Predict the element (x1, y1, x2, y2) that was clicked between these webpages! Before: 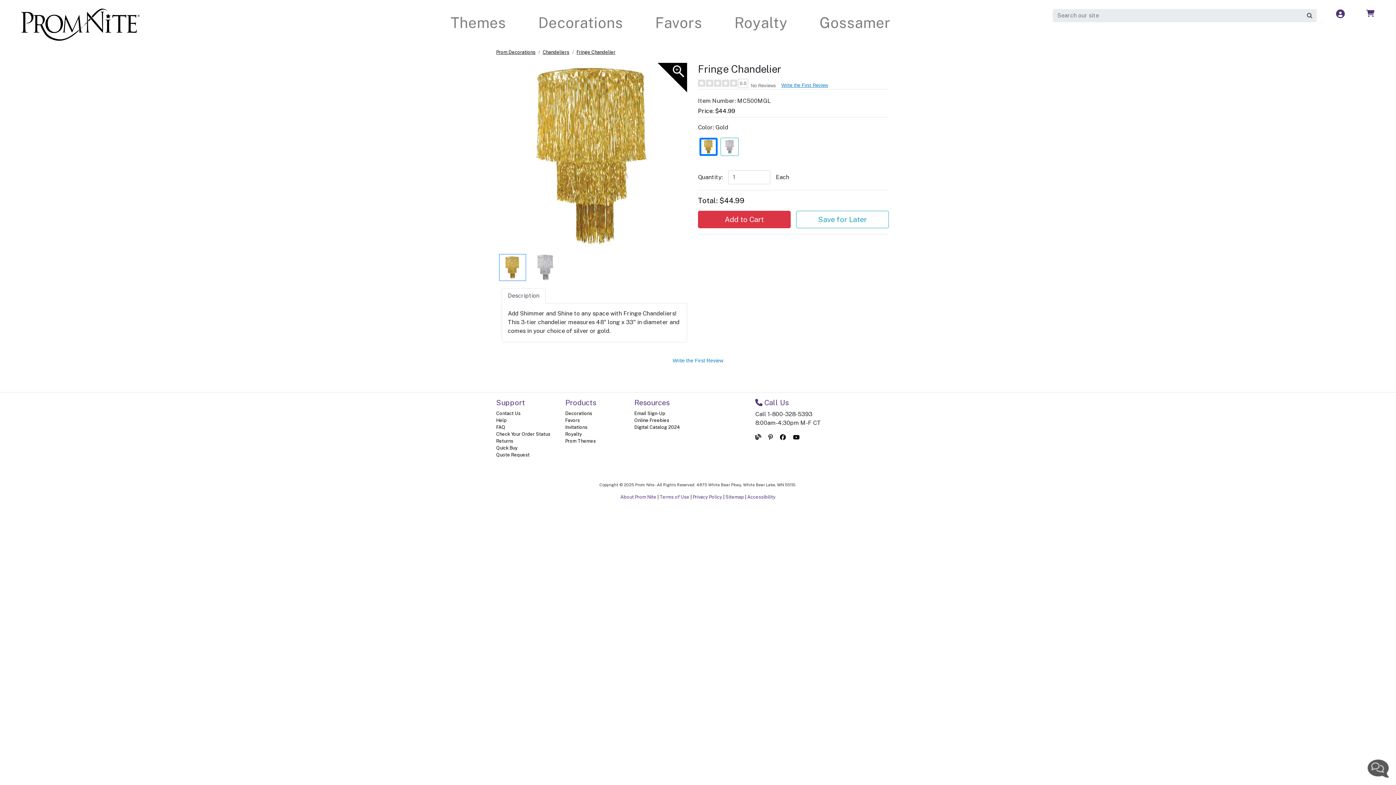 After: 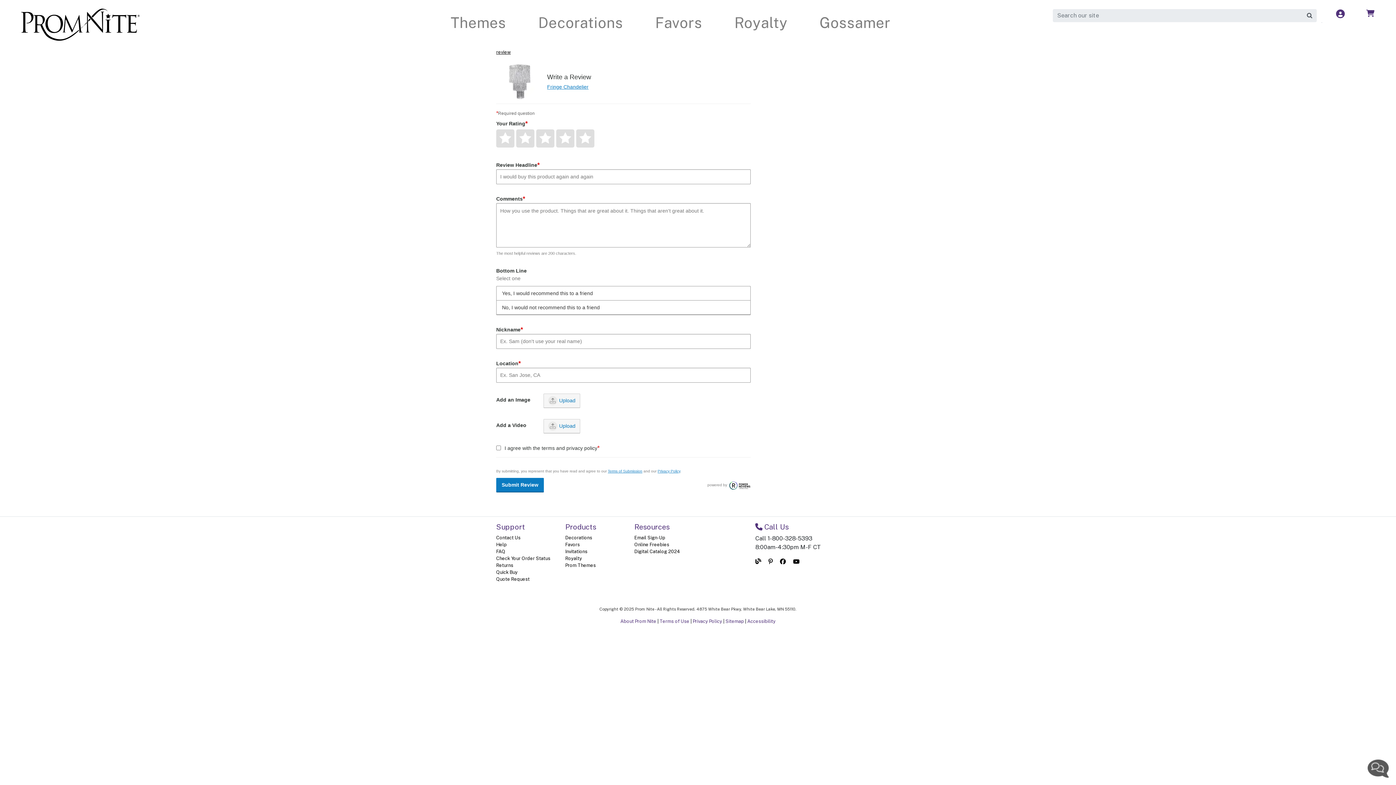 Action: bbox: (778, 82, 830, 87) label: Write the First Review